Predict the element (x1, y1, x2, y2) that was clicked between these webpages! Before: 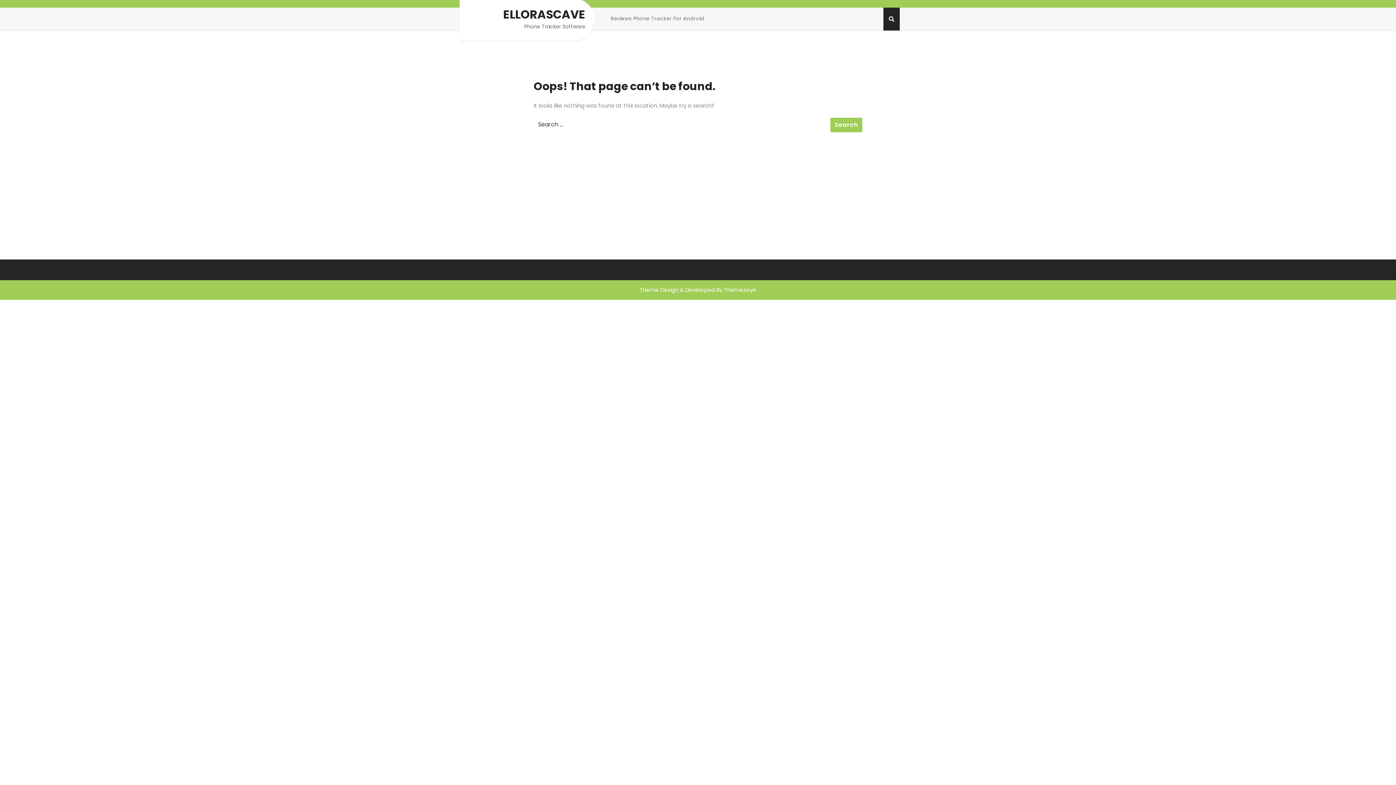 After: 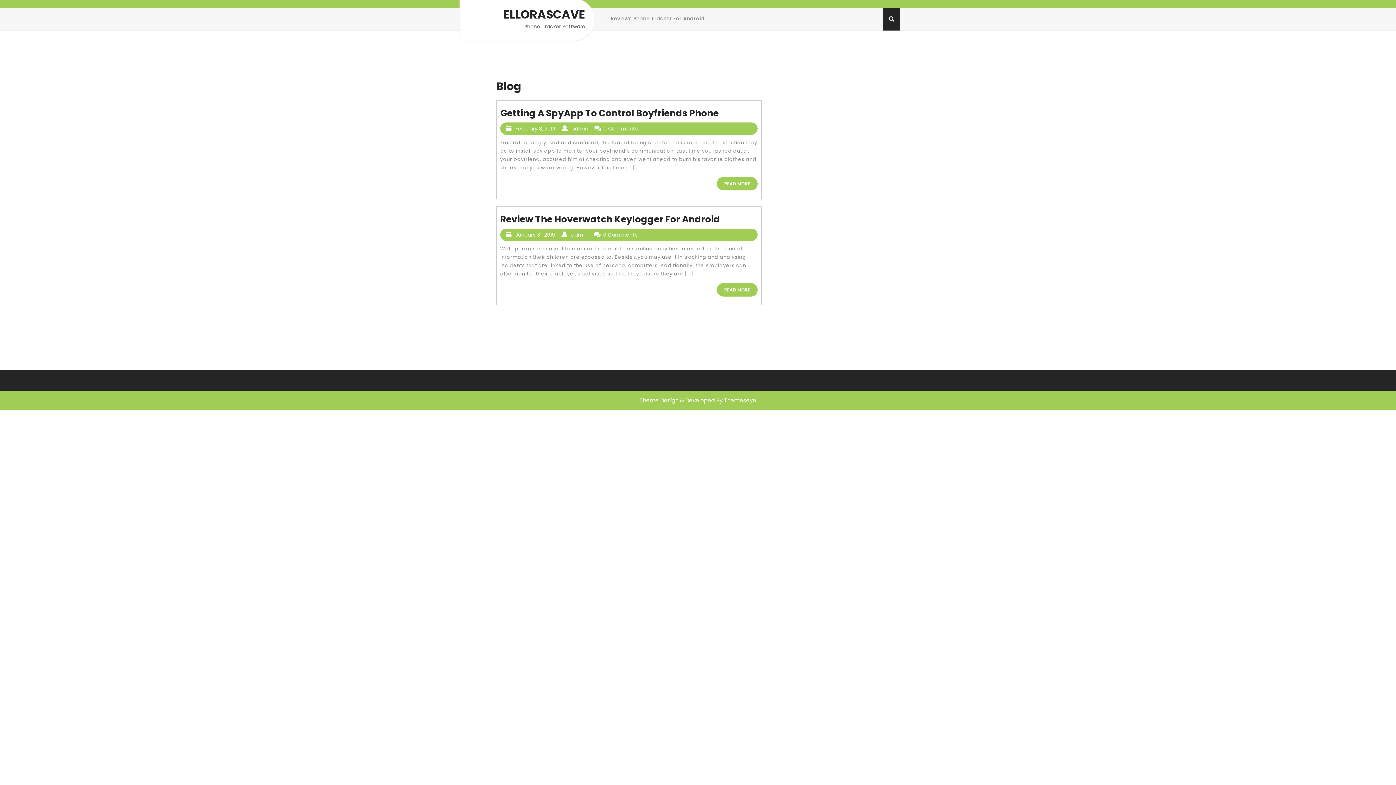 Action: bbox: (605, 7, 709, 29) label: Reviews Phone Tracker For Android